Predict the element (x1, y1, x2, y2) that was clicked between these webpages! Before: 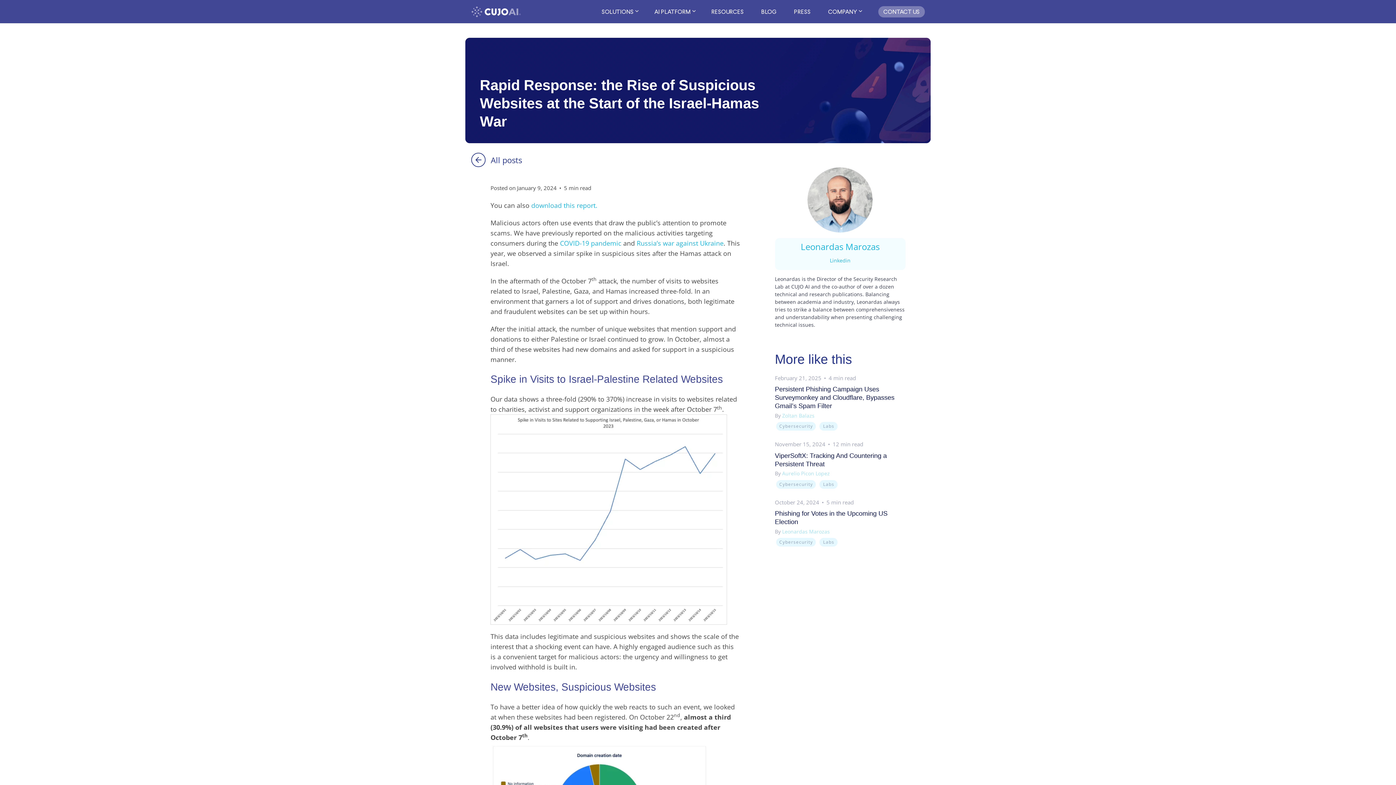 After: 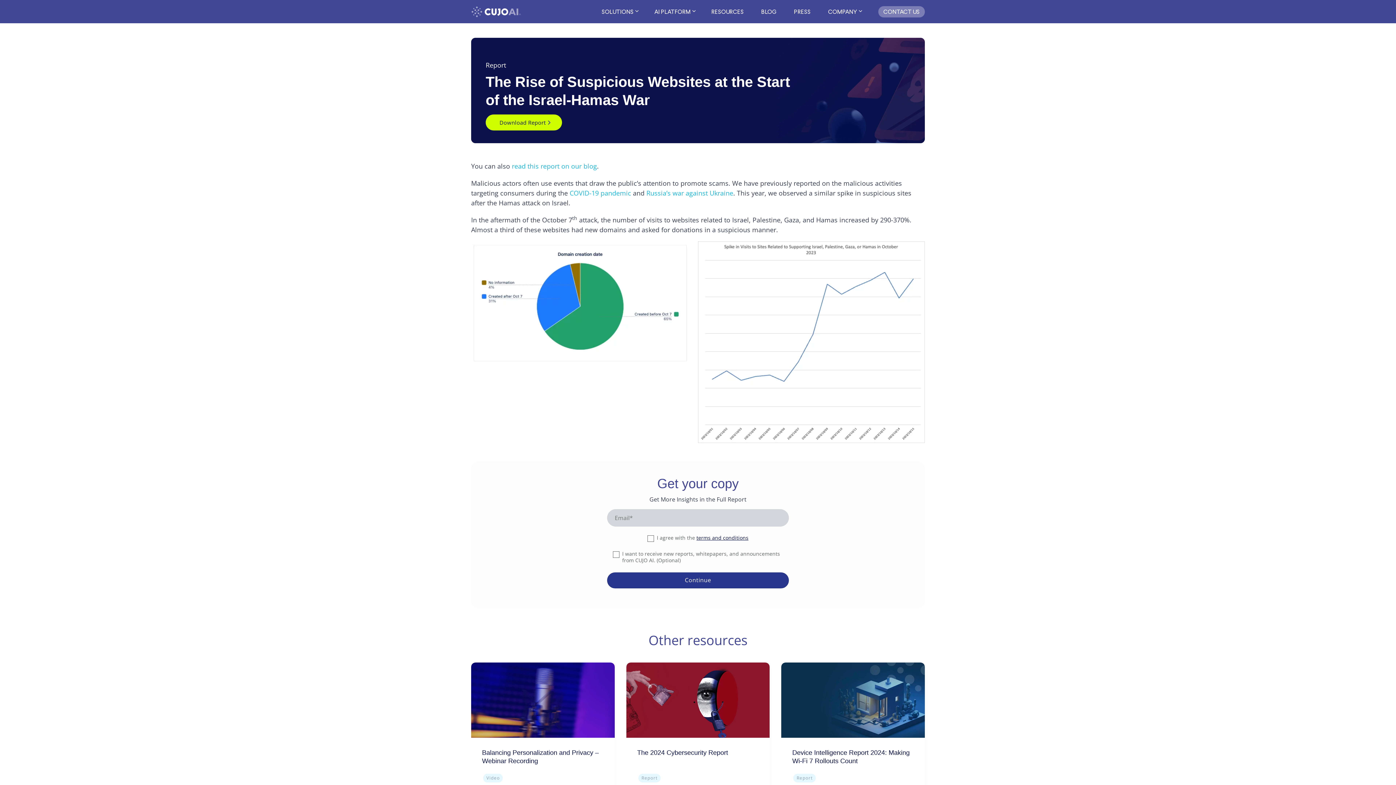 Action: label: download this report. bbox: (531, 201, 597, 209)